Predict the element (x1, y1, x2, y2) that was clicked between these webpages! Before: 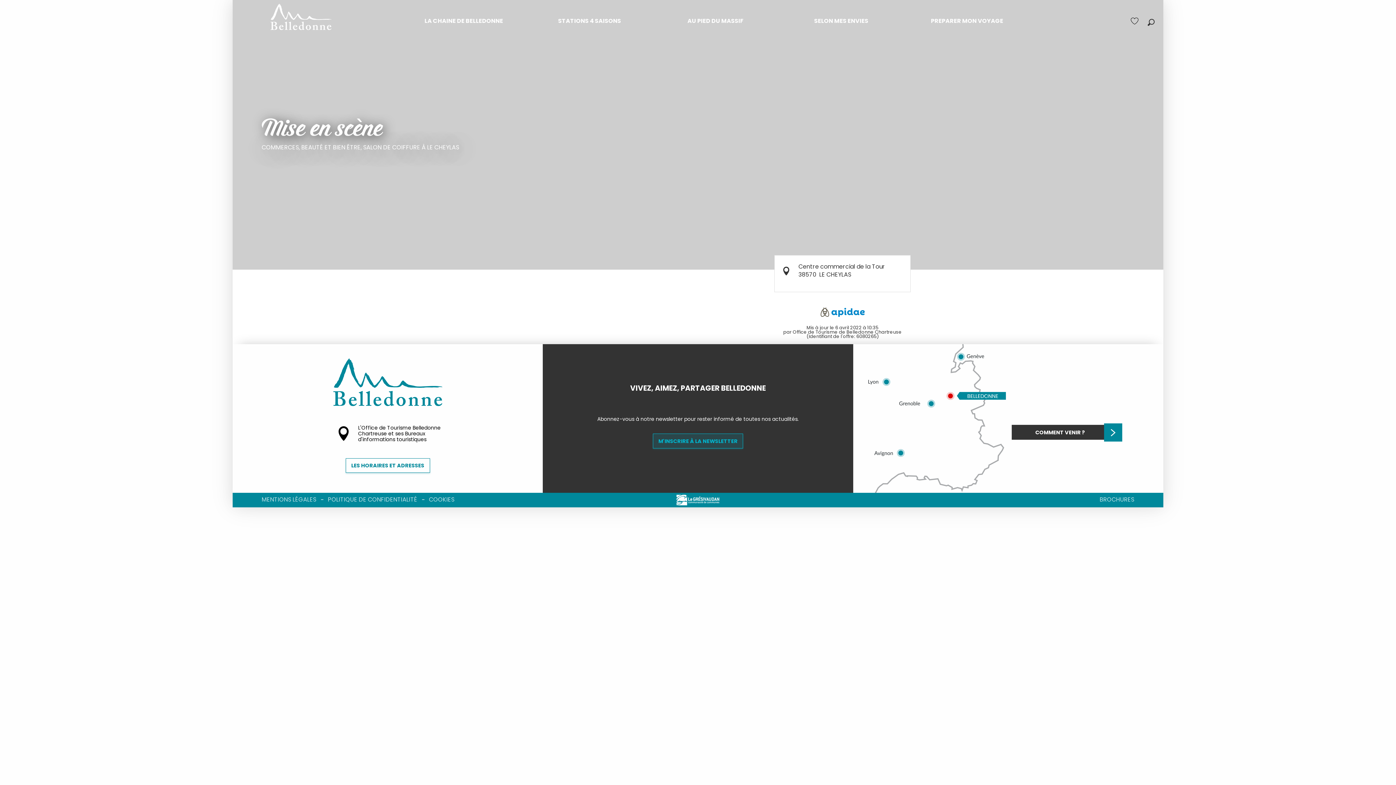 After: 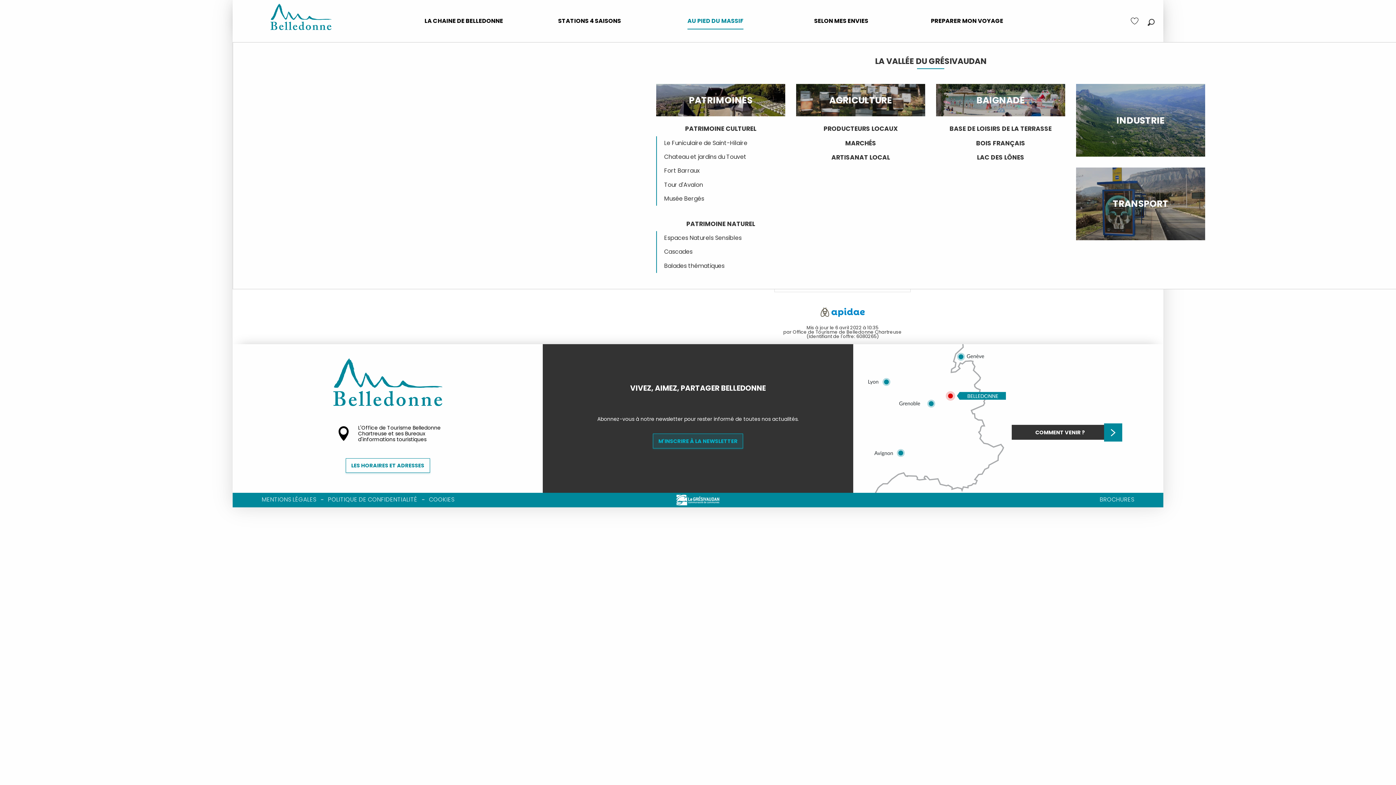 Action: label: AU PIED DU MASSIF bbox: (681, 14, 749, 28)